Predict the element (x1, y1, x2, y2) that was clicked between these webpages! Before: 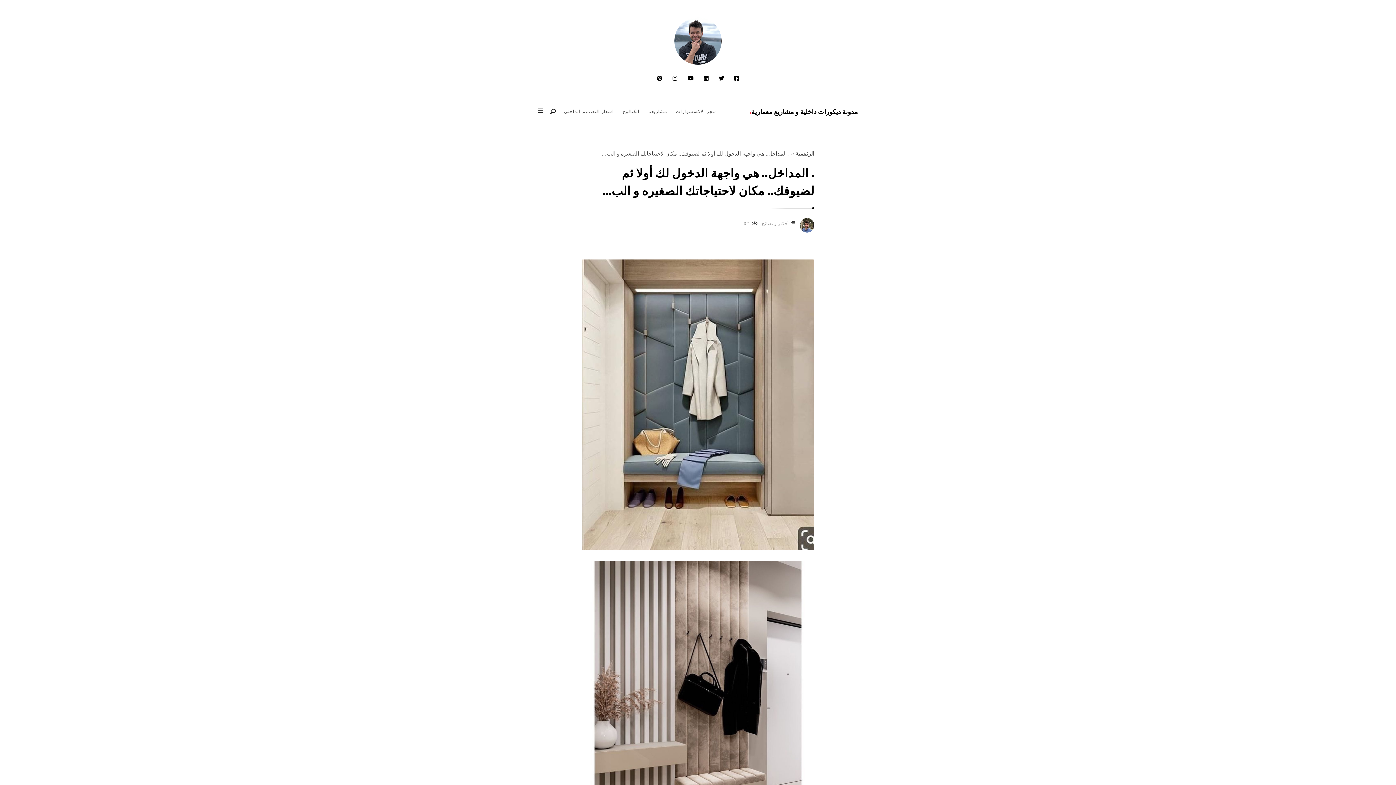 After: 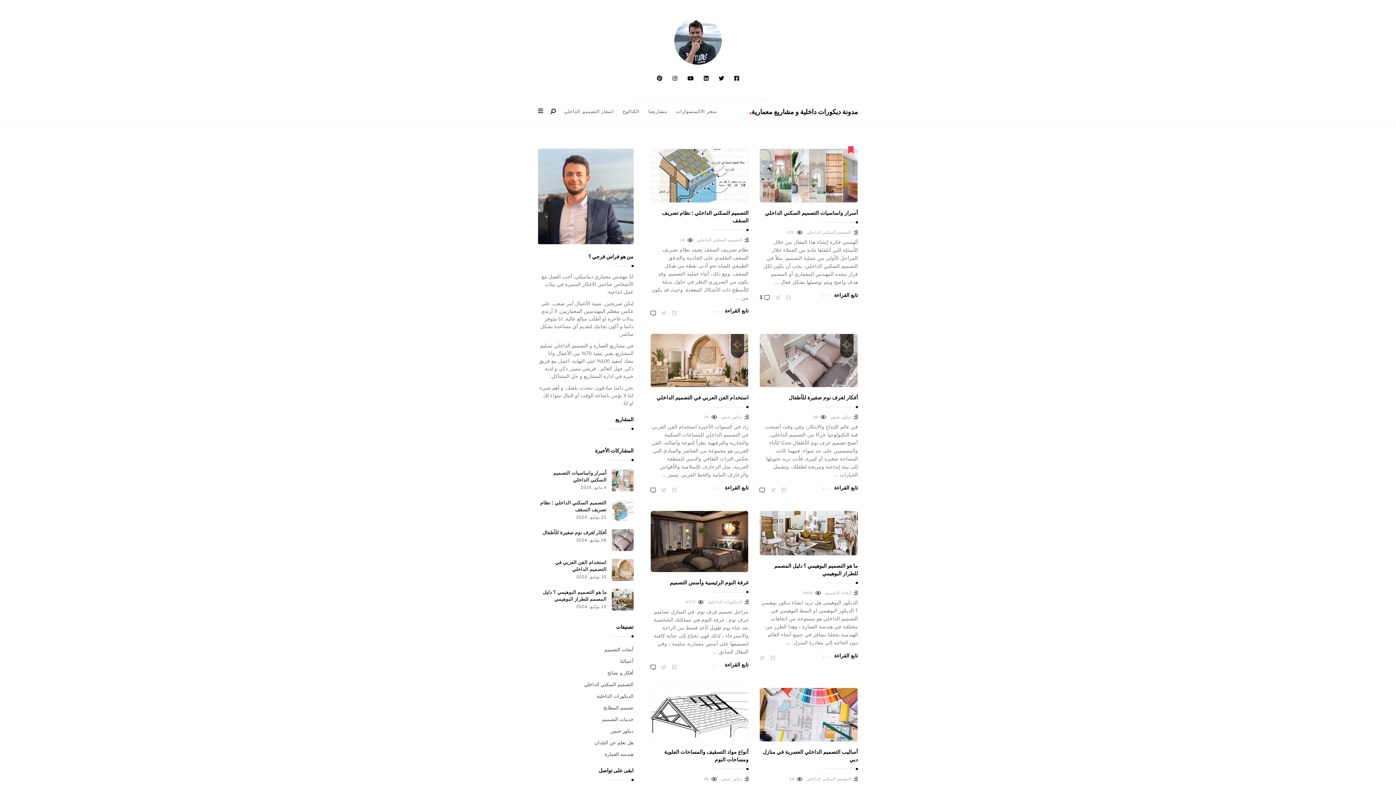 Action: bbox: (795, 150, 814, 156) label: الرئيسية